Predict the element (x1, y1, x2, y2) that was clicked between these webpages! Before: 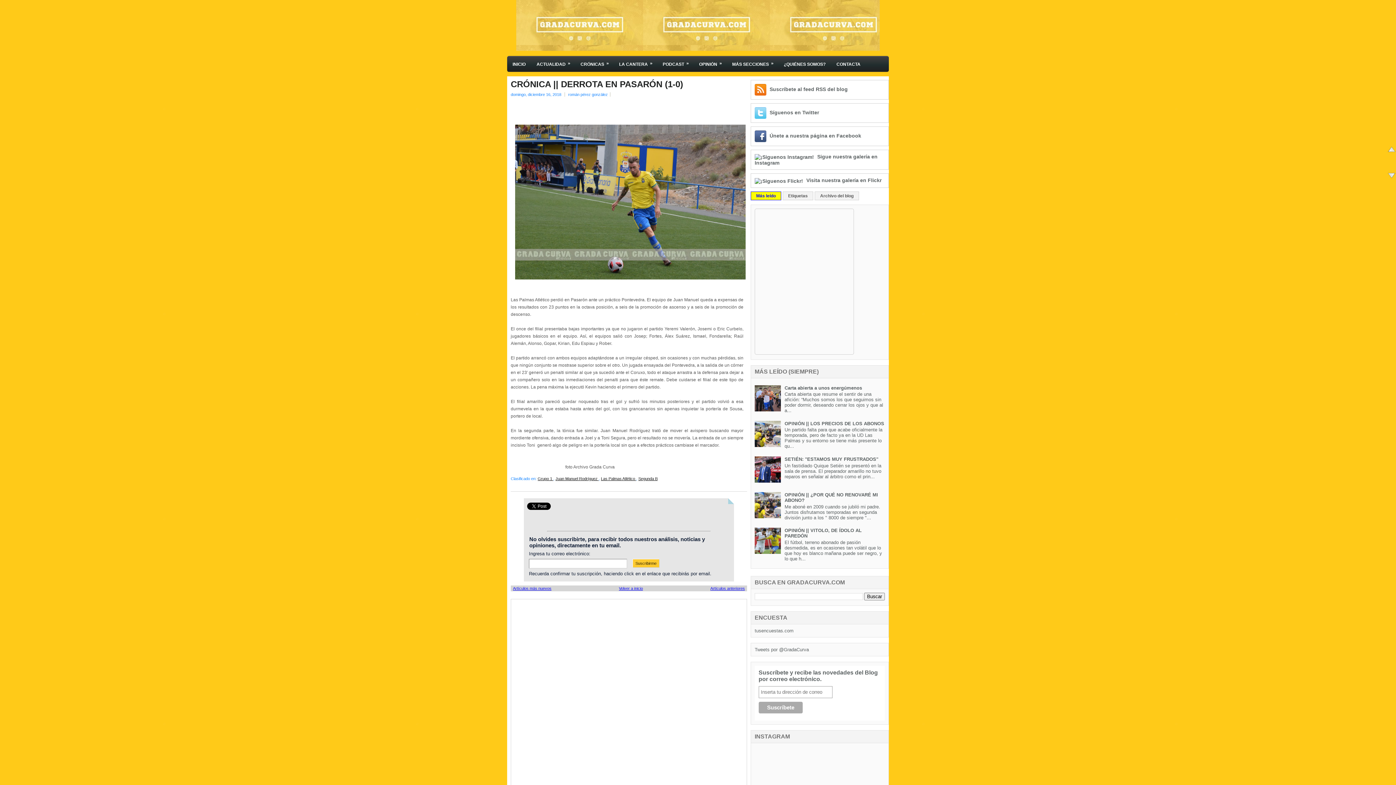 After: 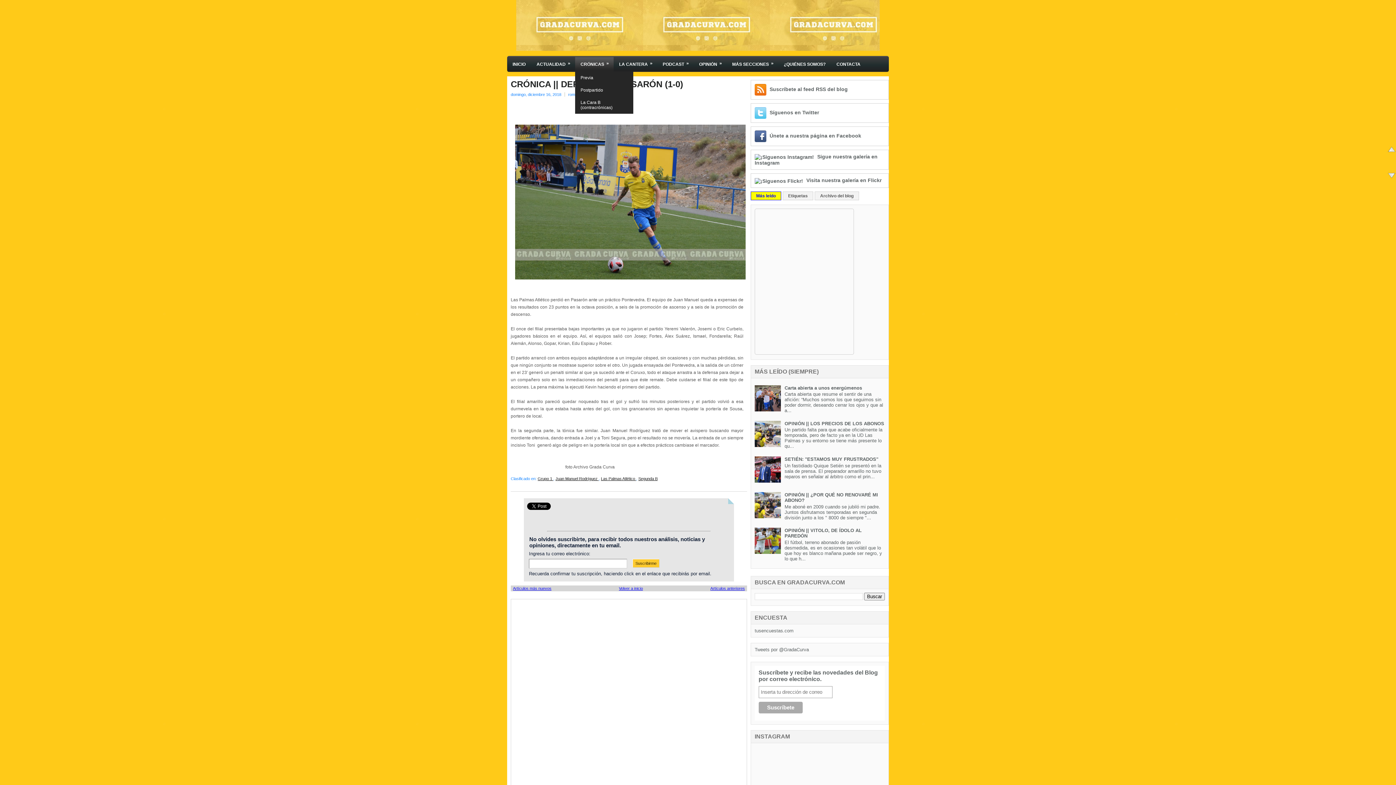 Action: bbox: (575, 56, 613, 71) label: CRÓNICAS
»